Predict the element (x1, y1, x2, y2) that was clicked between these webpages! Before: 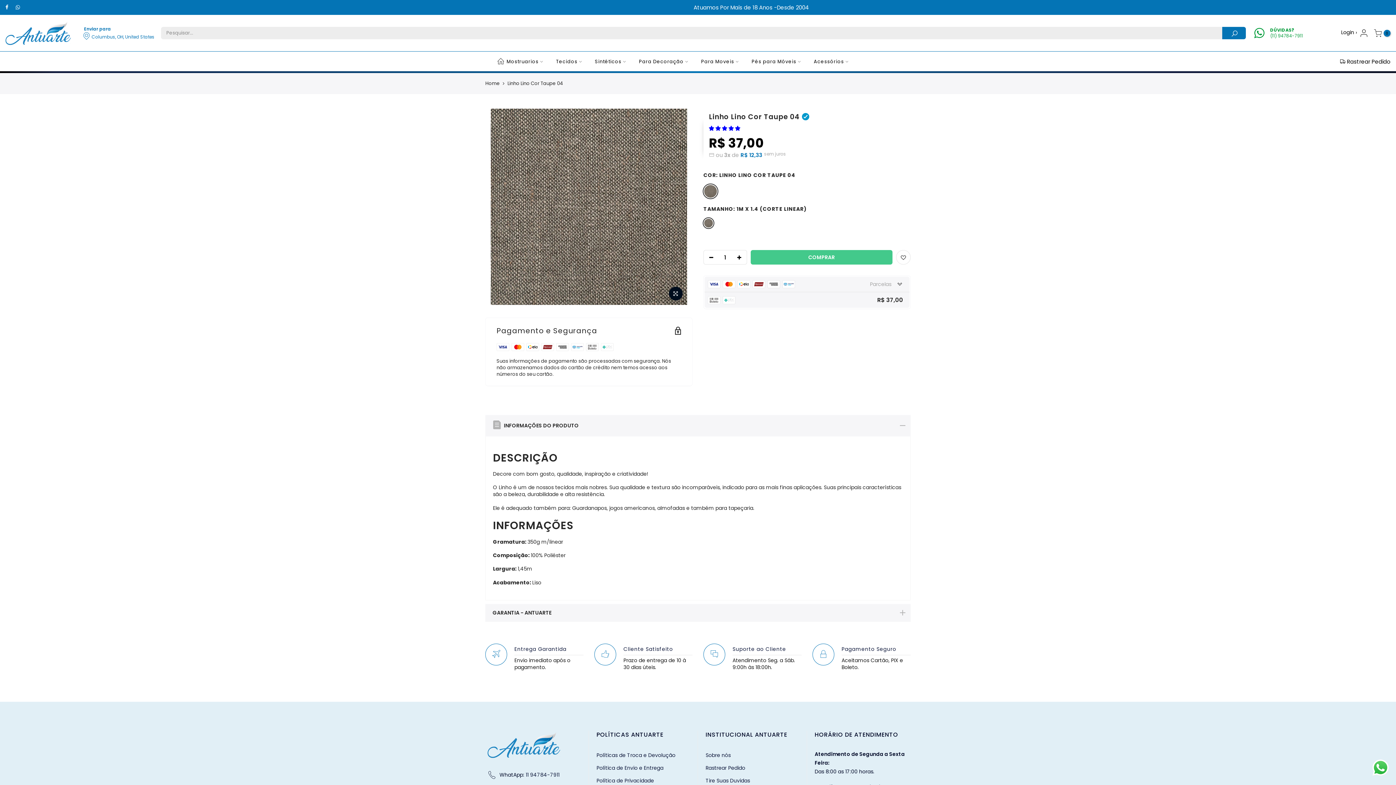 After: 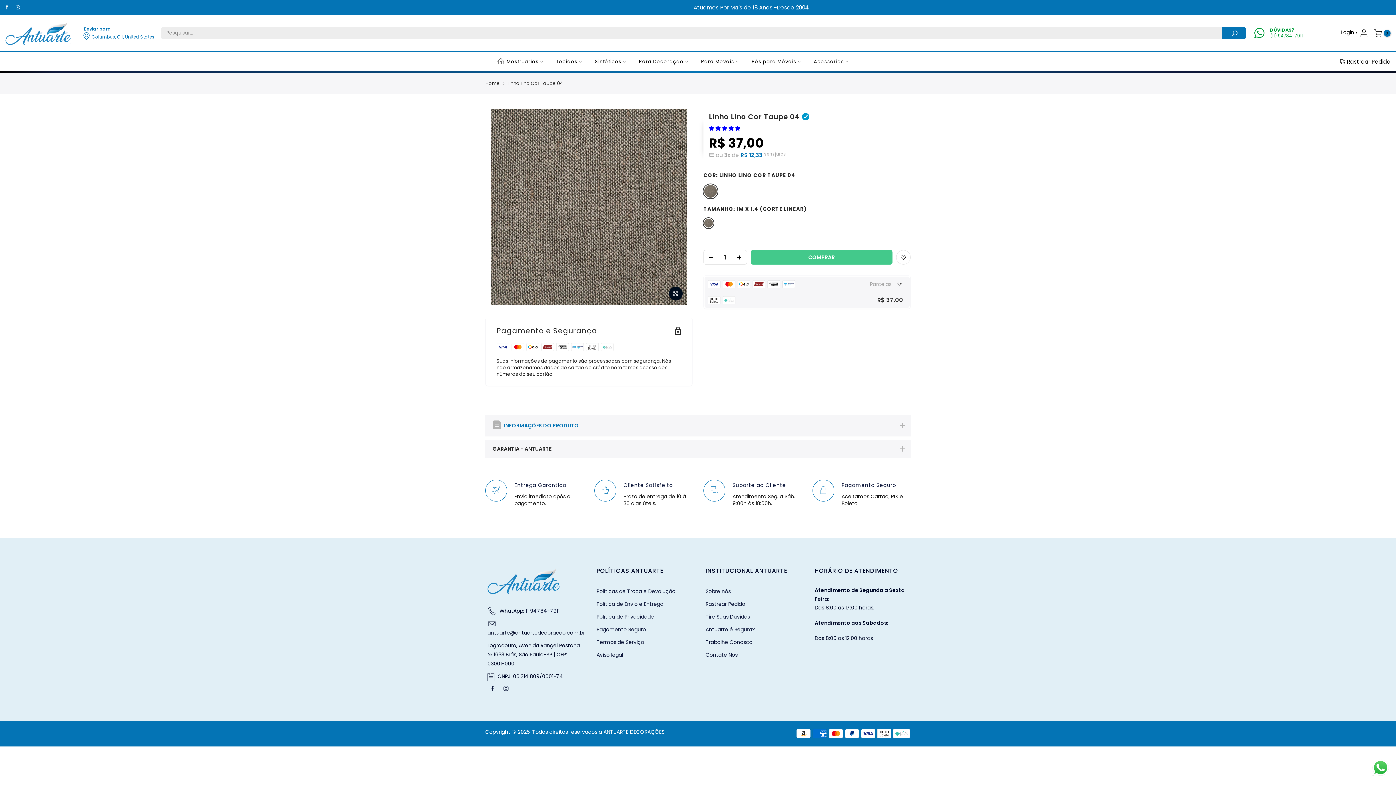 Action: bbox: (485, 415, 910, 436) label: INFORMAÇÕES DO PRODUTO